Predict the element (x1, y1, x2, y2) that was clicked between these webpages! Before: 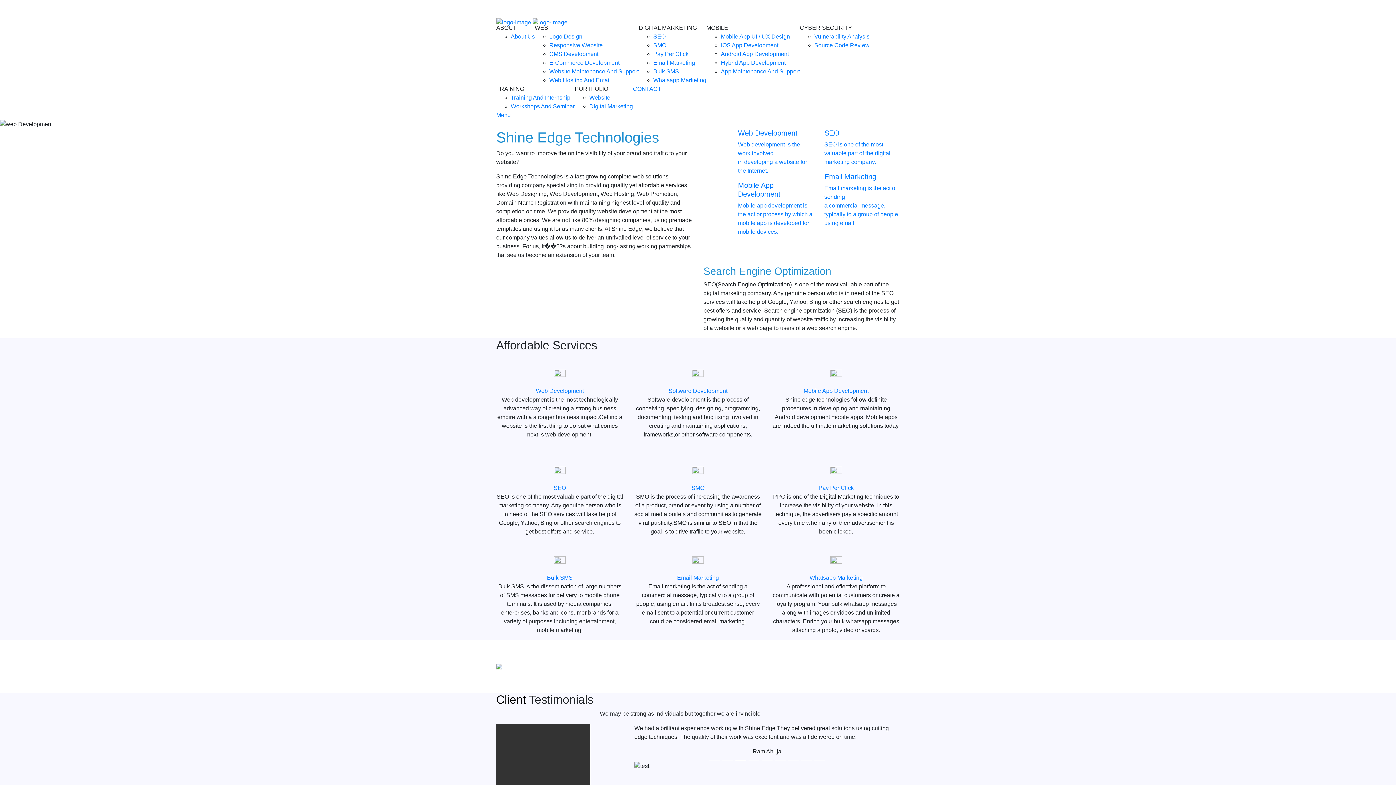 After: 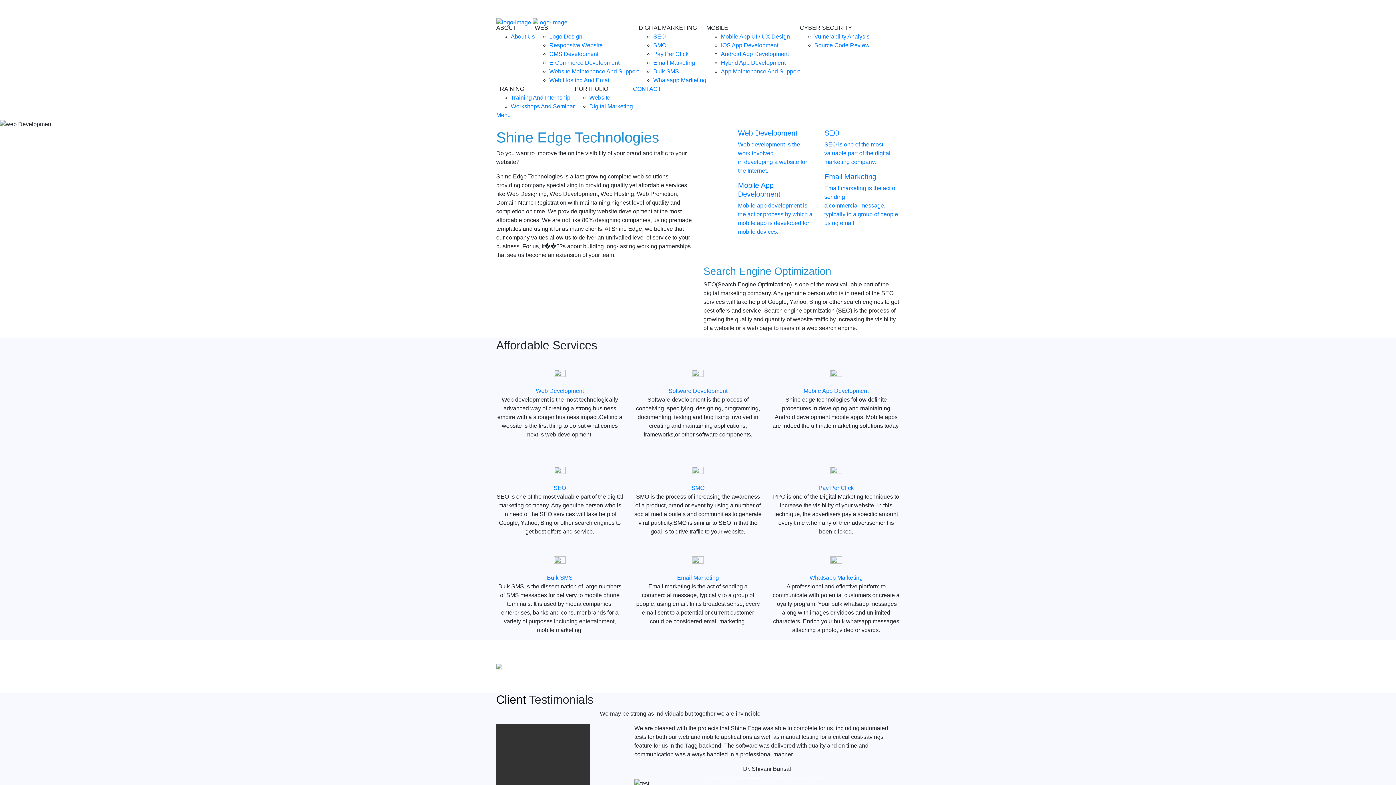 Action: label: Pay Per Click bbox: (818, 484, 854, 491)